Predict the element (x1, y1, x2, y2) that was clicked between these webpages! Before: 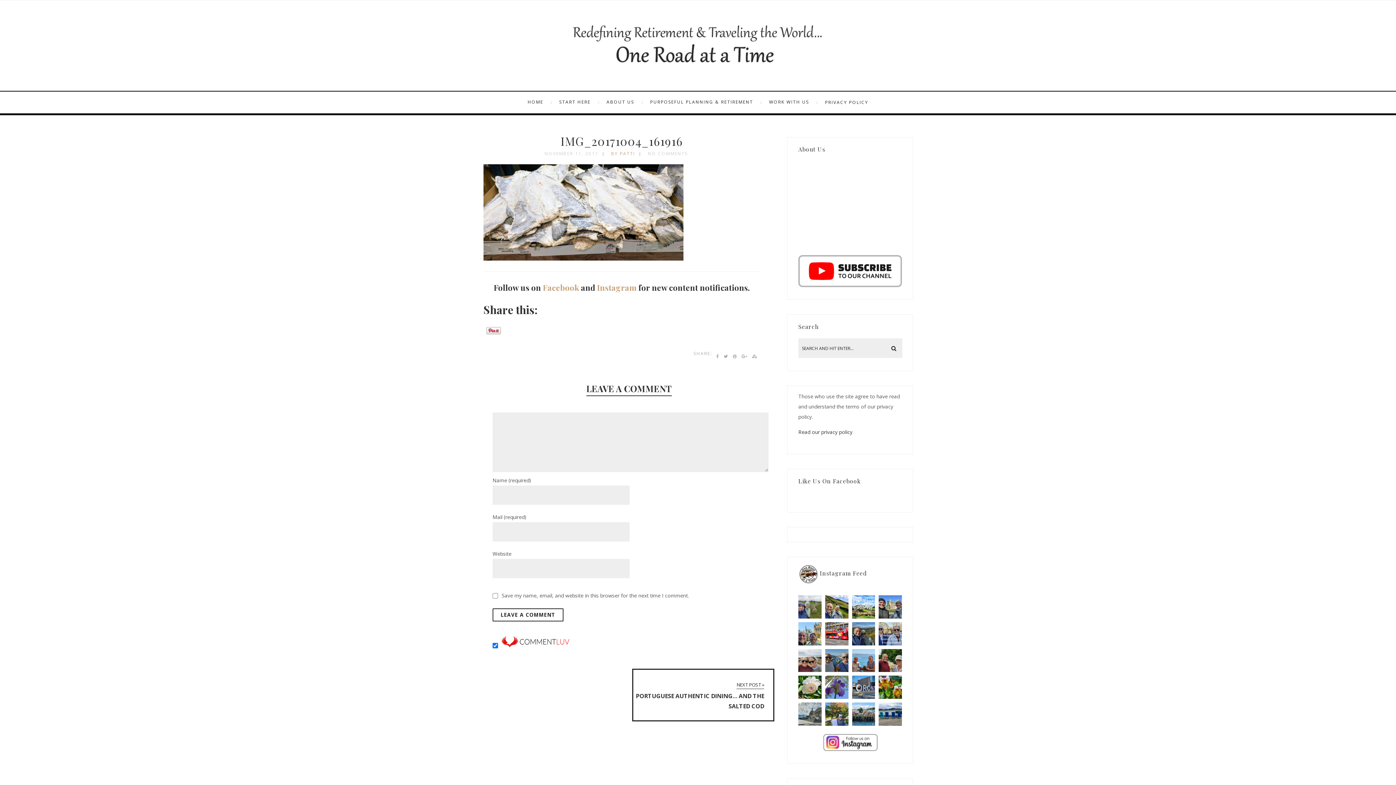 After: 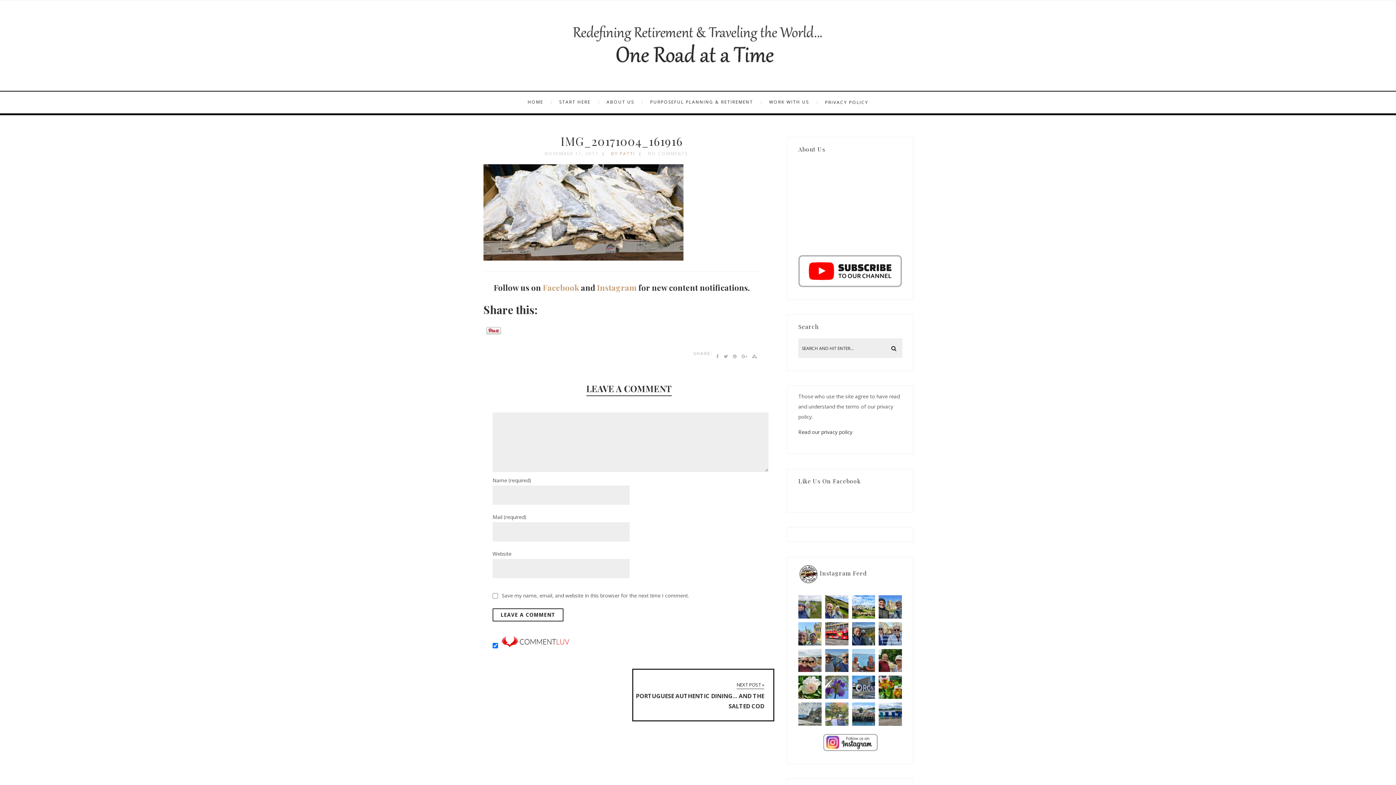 Action: label: I did a thing... stretch to read. #hikers365chall bbox: (825, 702, 848, 726)